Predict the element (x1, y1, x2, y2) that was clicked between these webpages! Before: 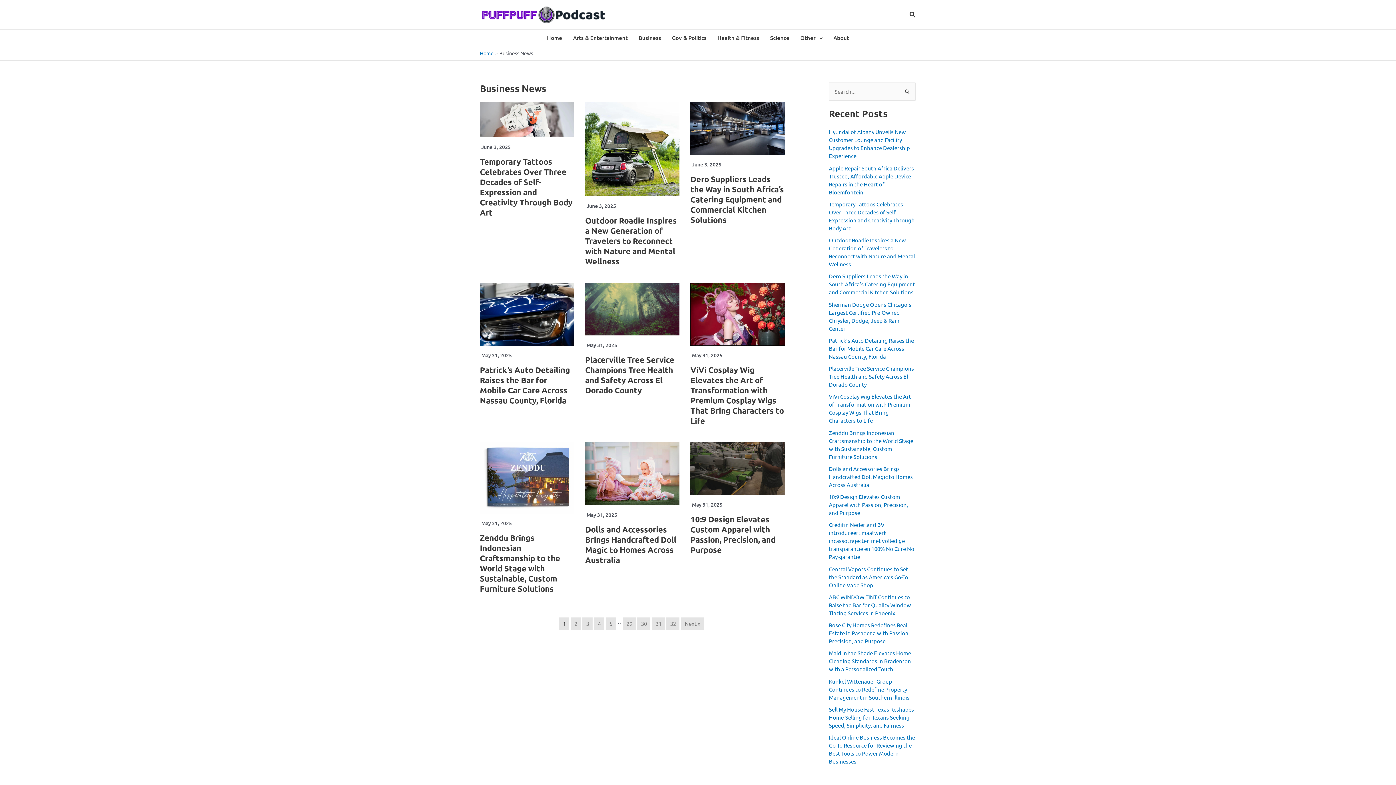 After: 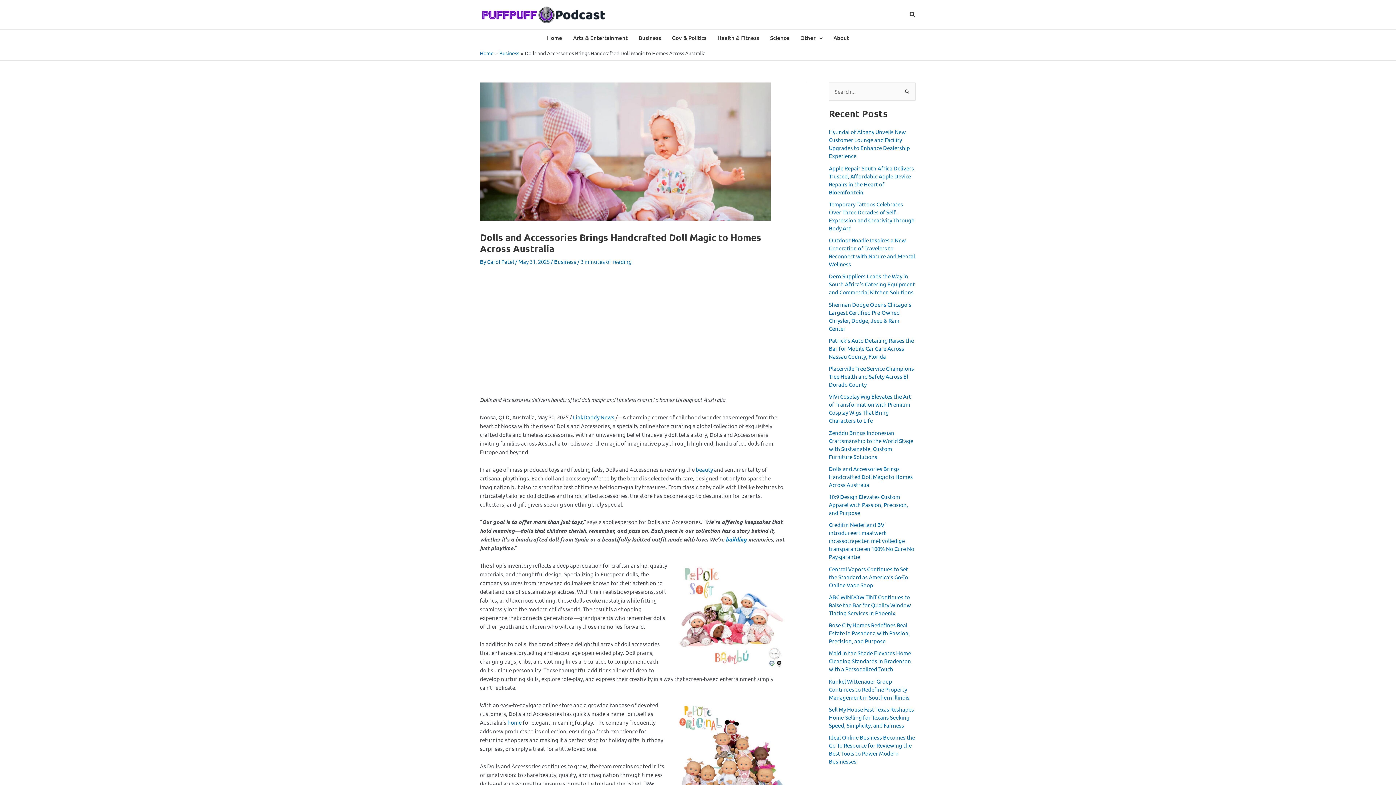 Action: label: Dolls and Accessories Brings Handcrafted Doll Magic to Homes Across Australia bbox: (829, 465, 913, 488)